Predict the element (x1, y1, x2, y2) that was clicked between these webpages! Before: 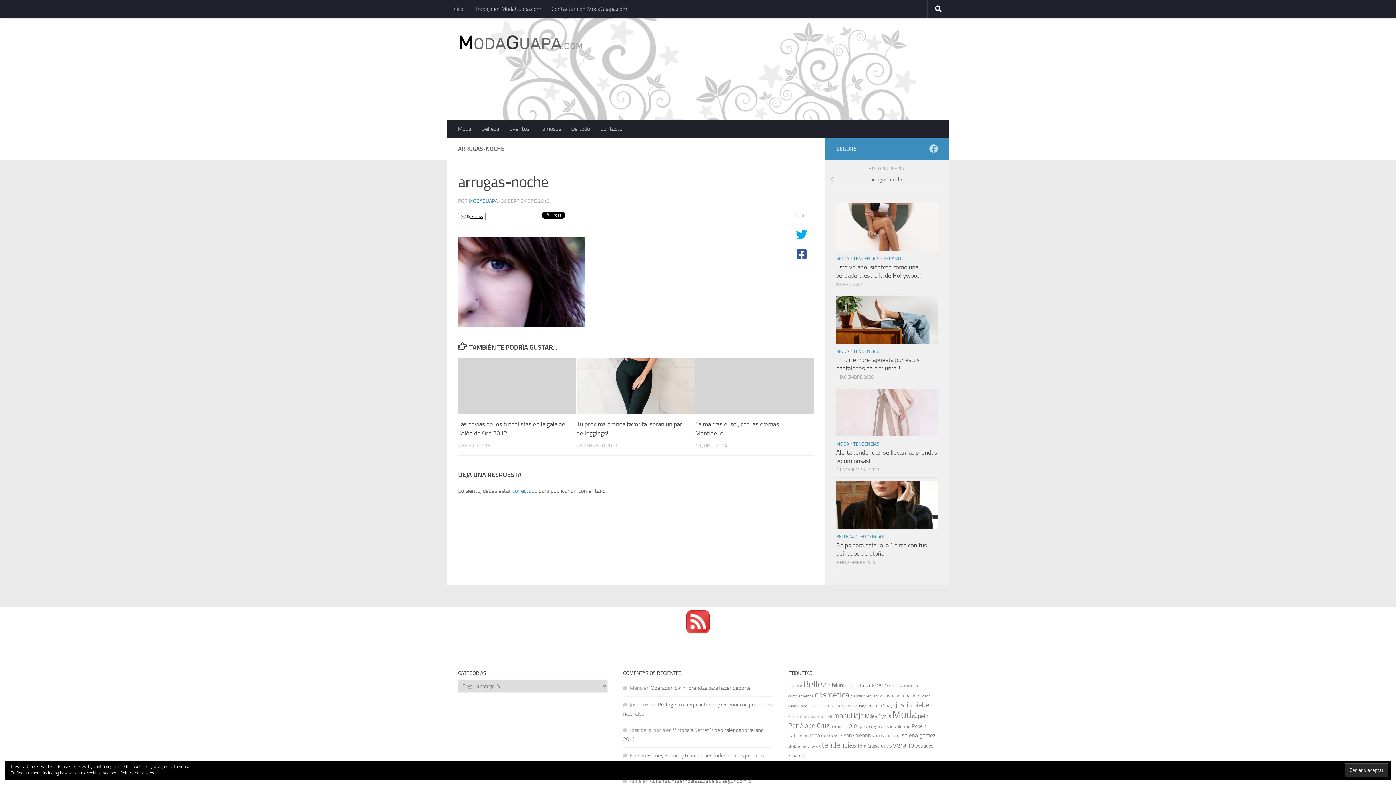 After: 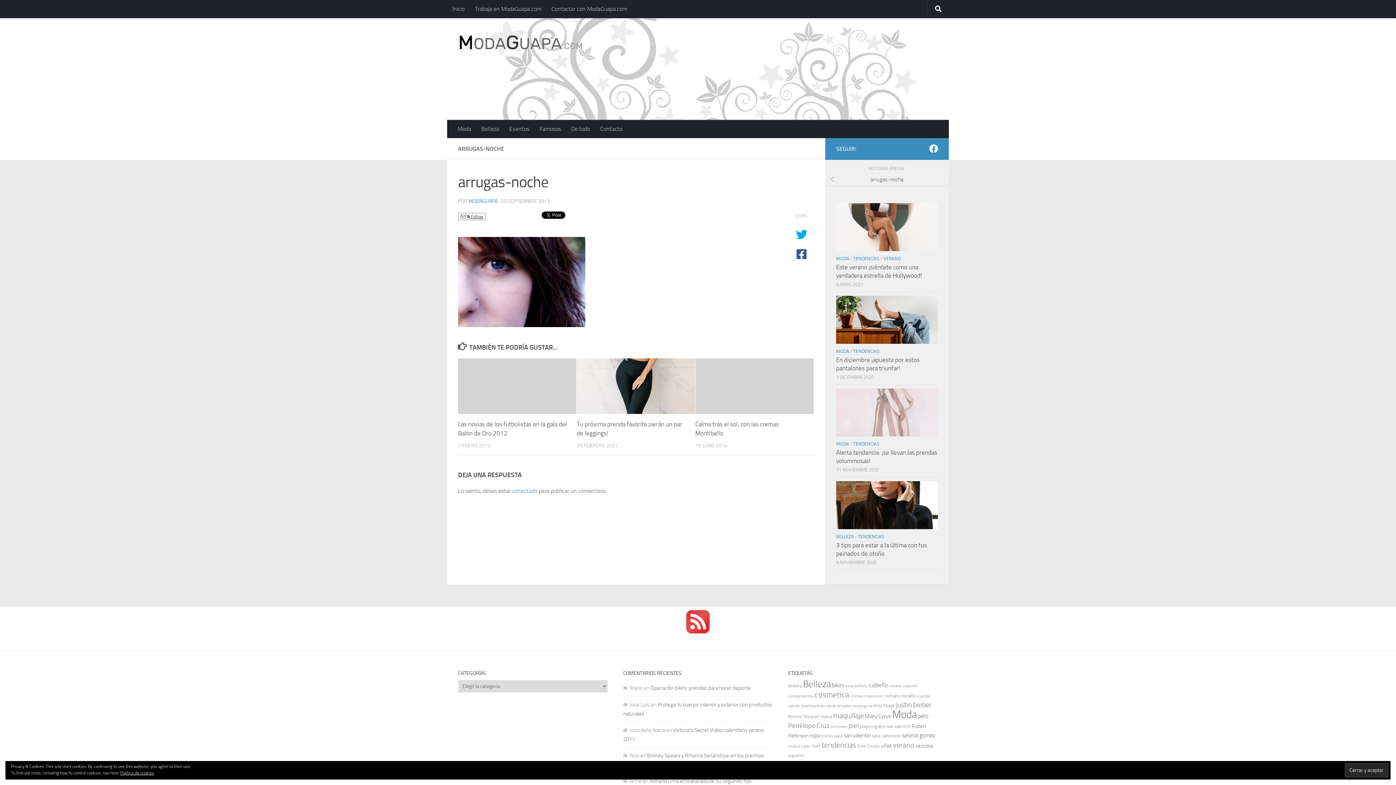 Action: label: Follow us on Facebook bbox: (929, 144, 938, 153)